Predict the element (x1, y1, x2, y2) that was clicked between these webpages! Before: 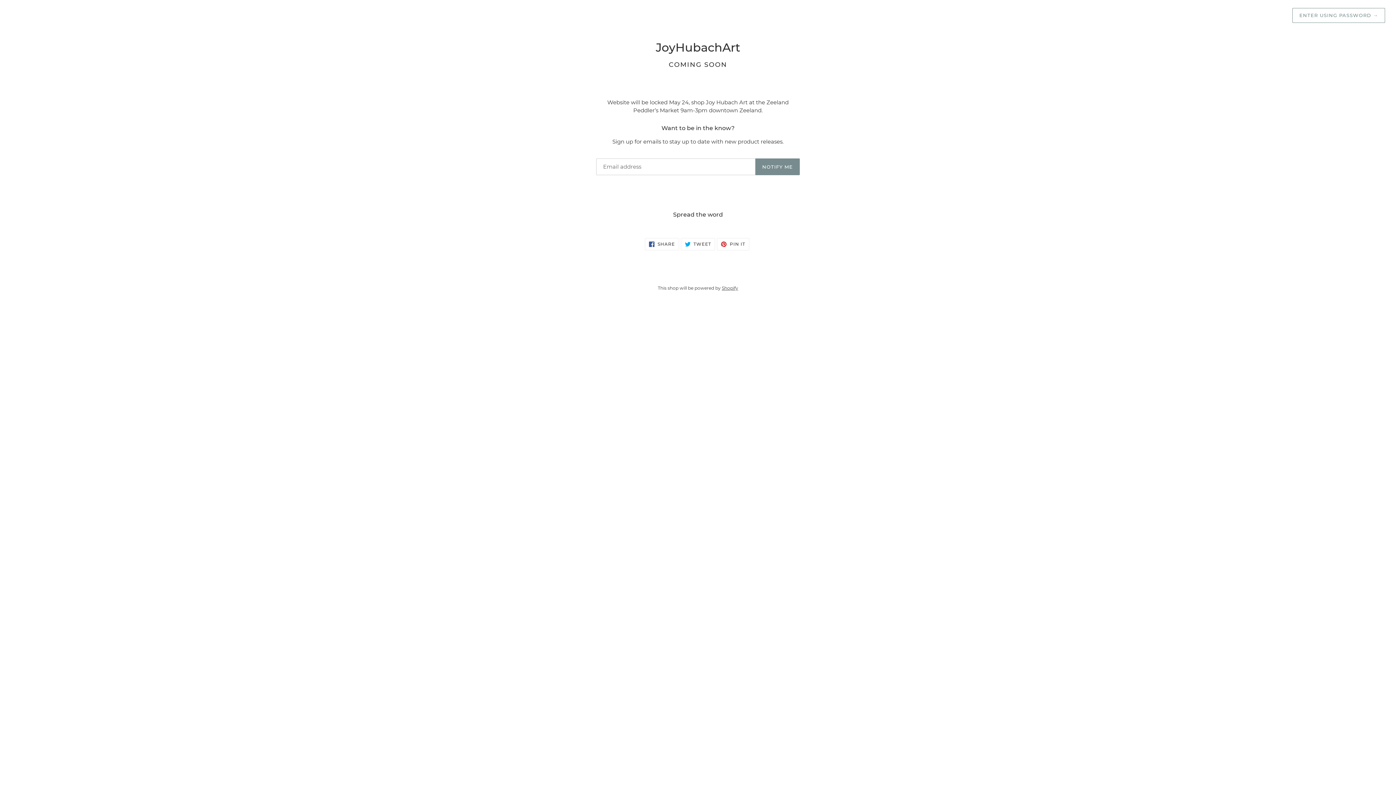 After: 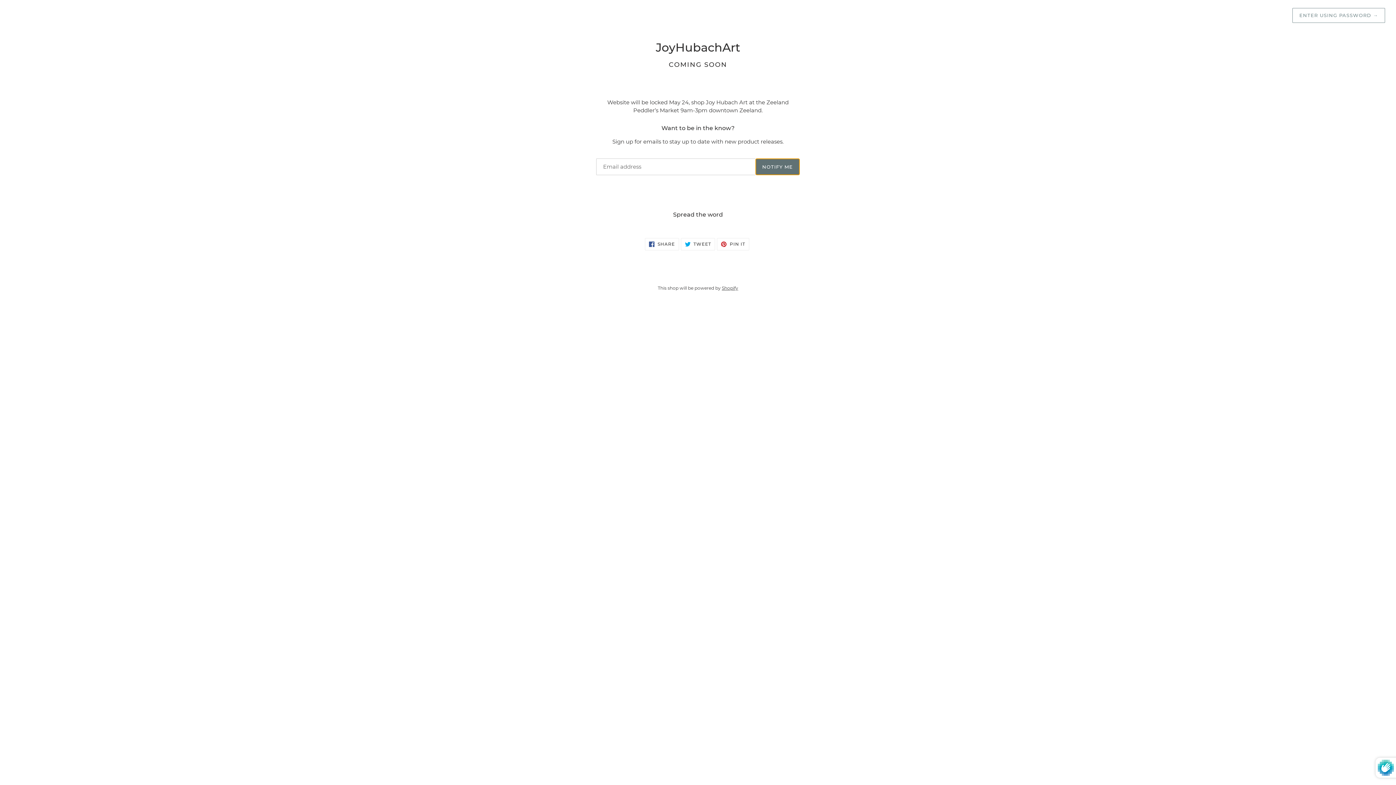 Action: label: NOTIFY ME bbox: (755, 158, 800, 175)